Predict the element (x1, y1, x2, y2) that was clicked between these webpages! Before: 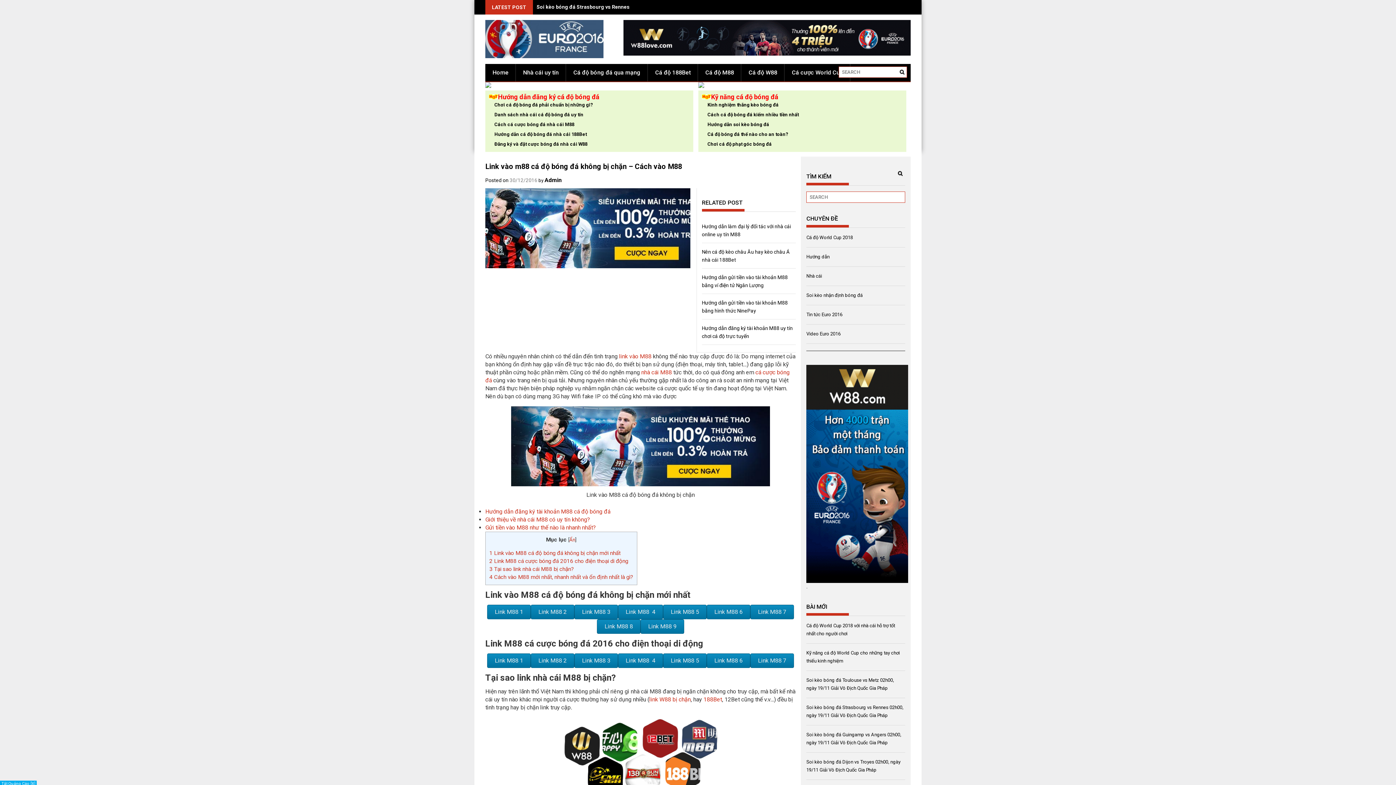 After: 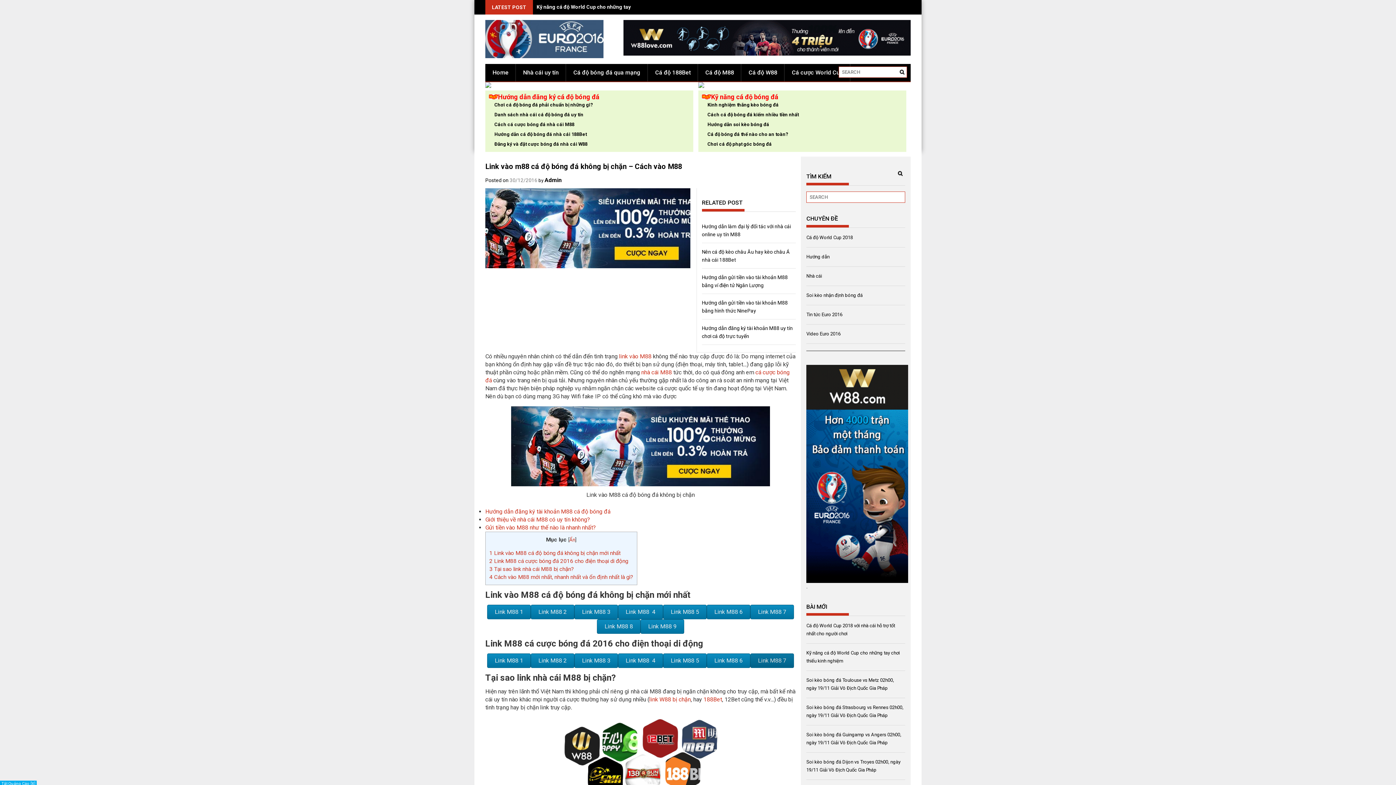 Action: label: Link M88 7 bbox: (750, 653, 794, 668)